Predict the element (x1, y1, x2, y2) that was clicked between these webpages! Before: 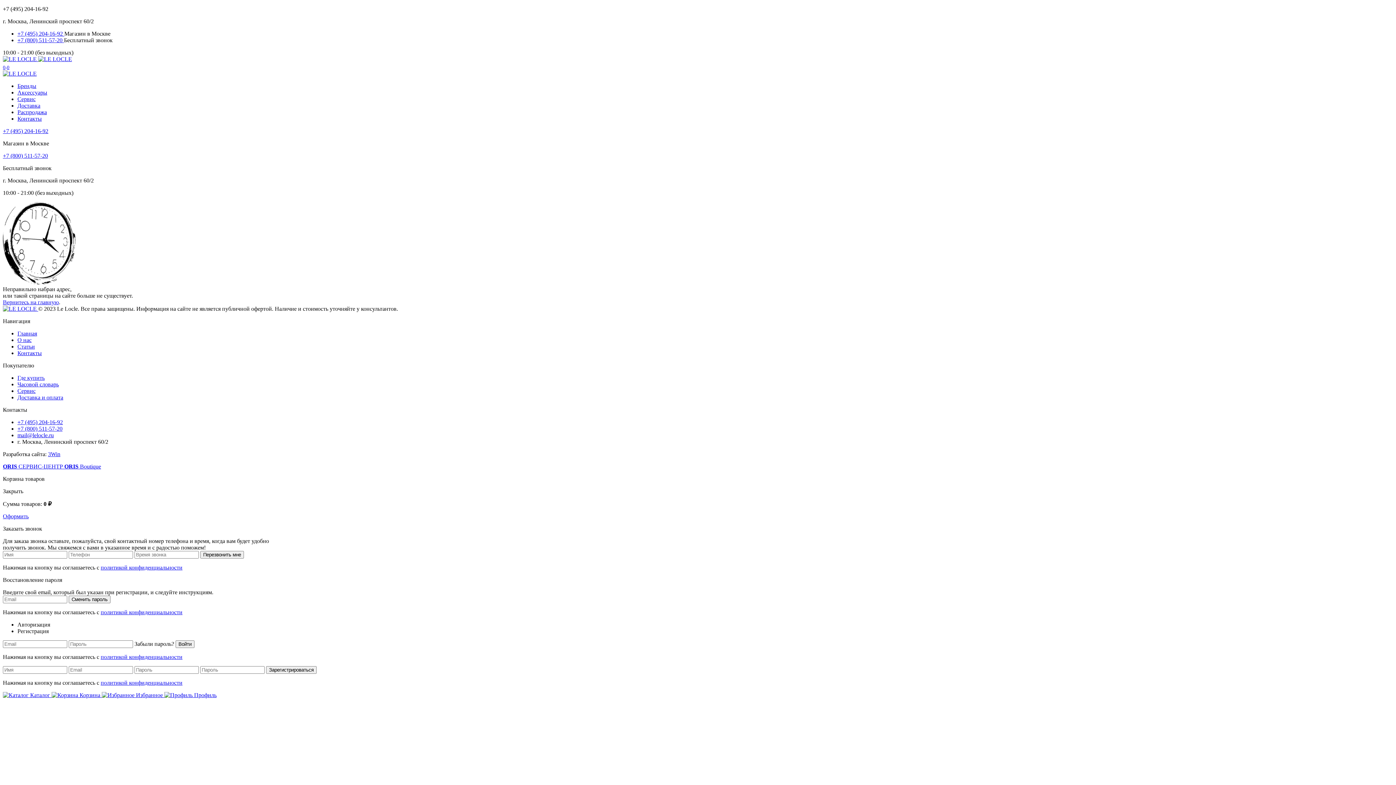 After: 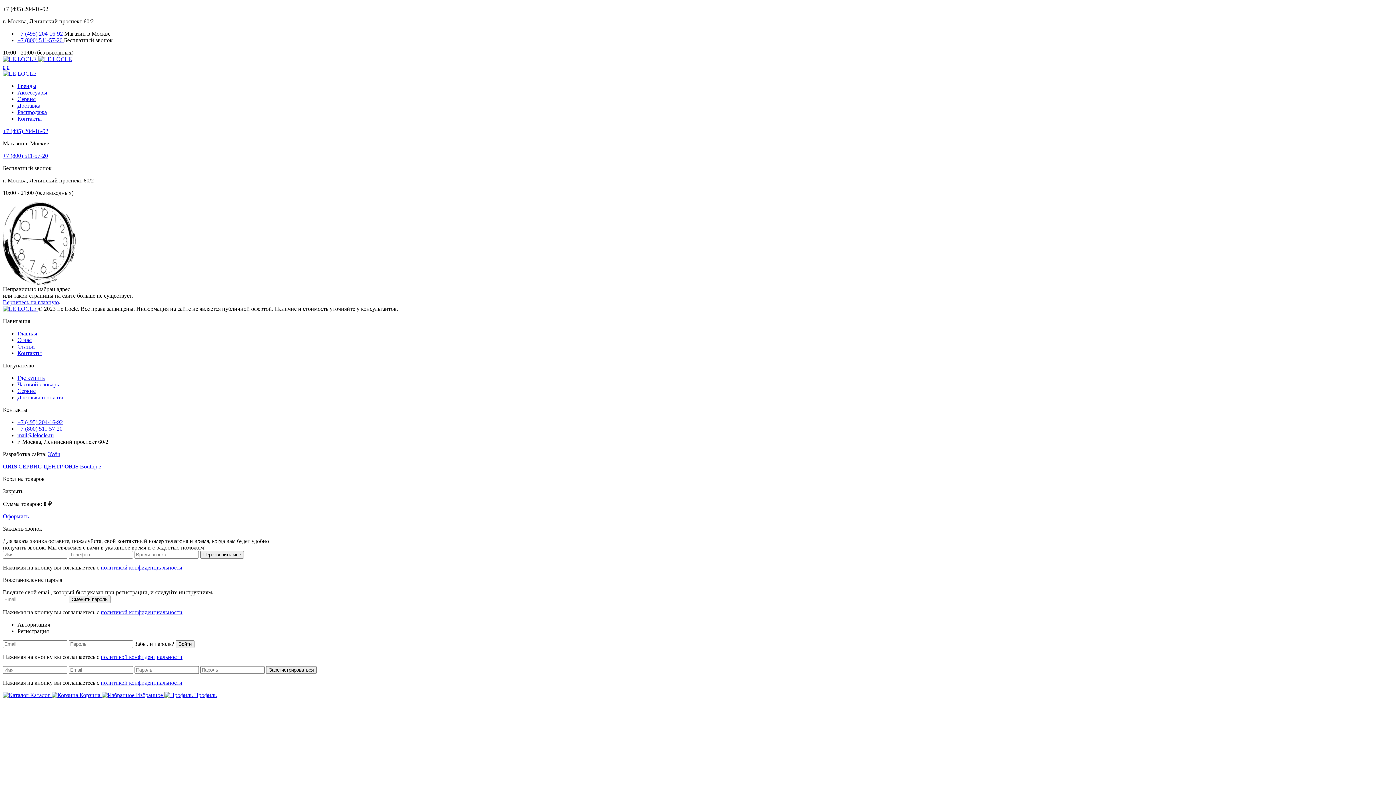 Action: label: ORIS Boutique bbox: (64, 463, 101, 469)